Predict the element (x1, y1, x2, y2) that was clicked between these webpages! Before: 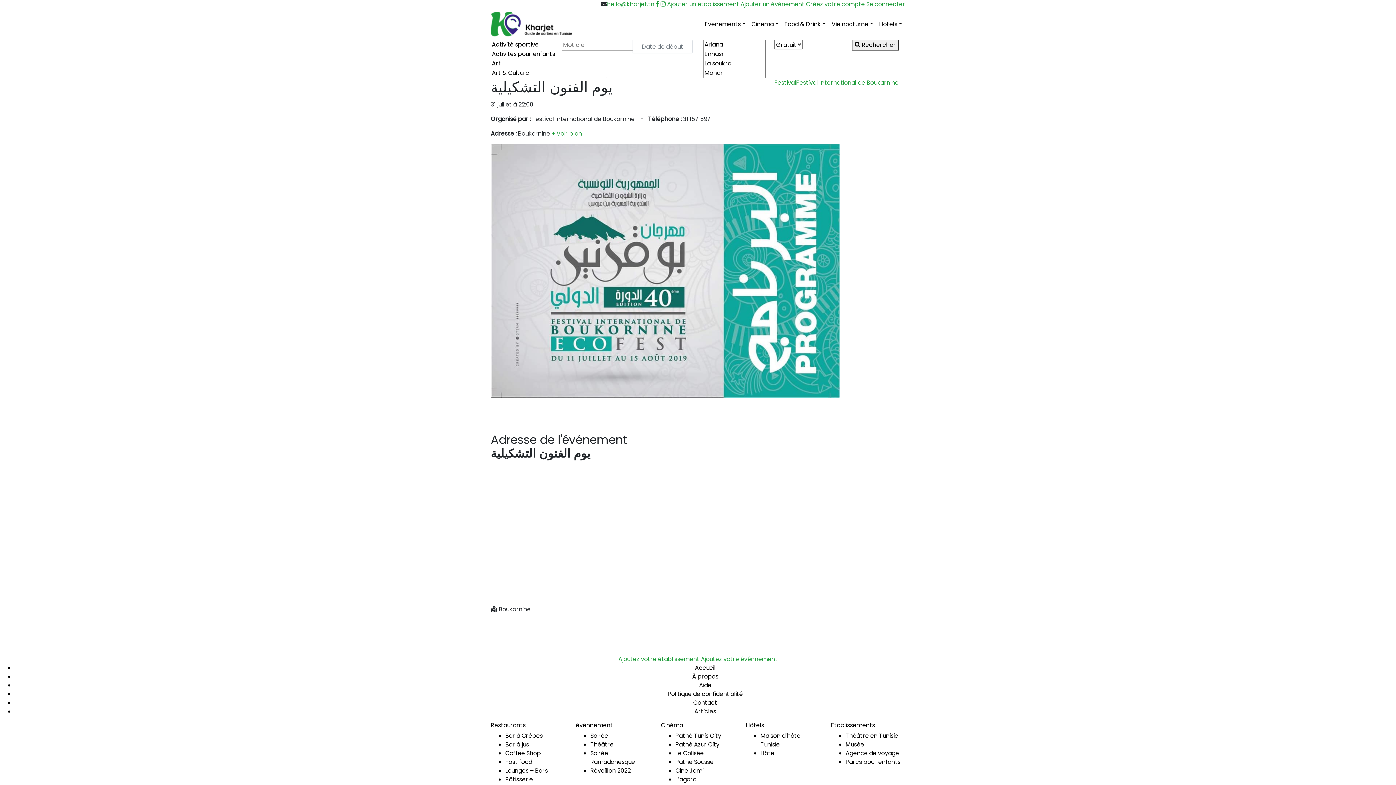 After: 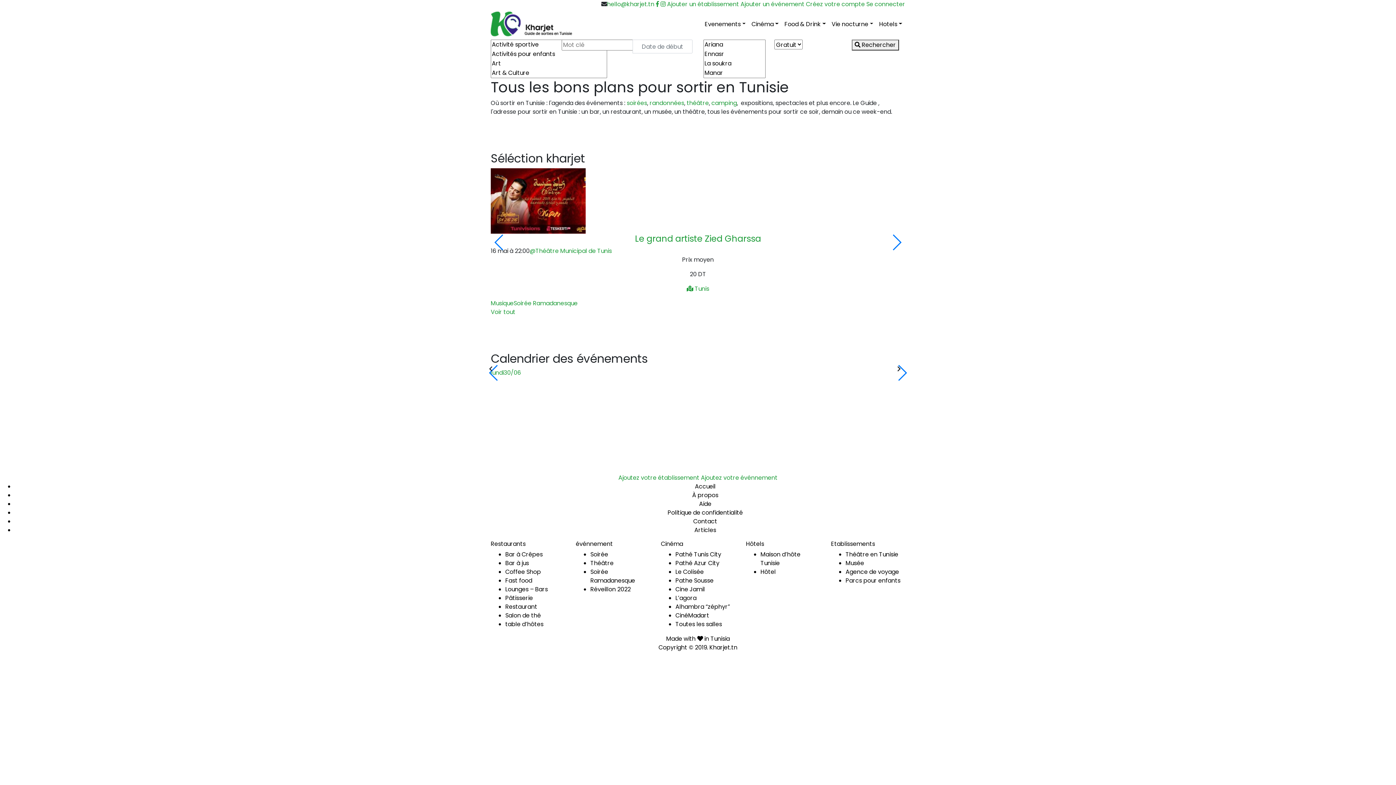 Action: label: Evenements bbox: (702, 16, 748, 31)